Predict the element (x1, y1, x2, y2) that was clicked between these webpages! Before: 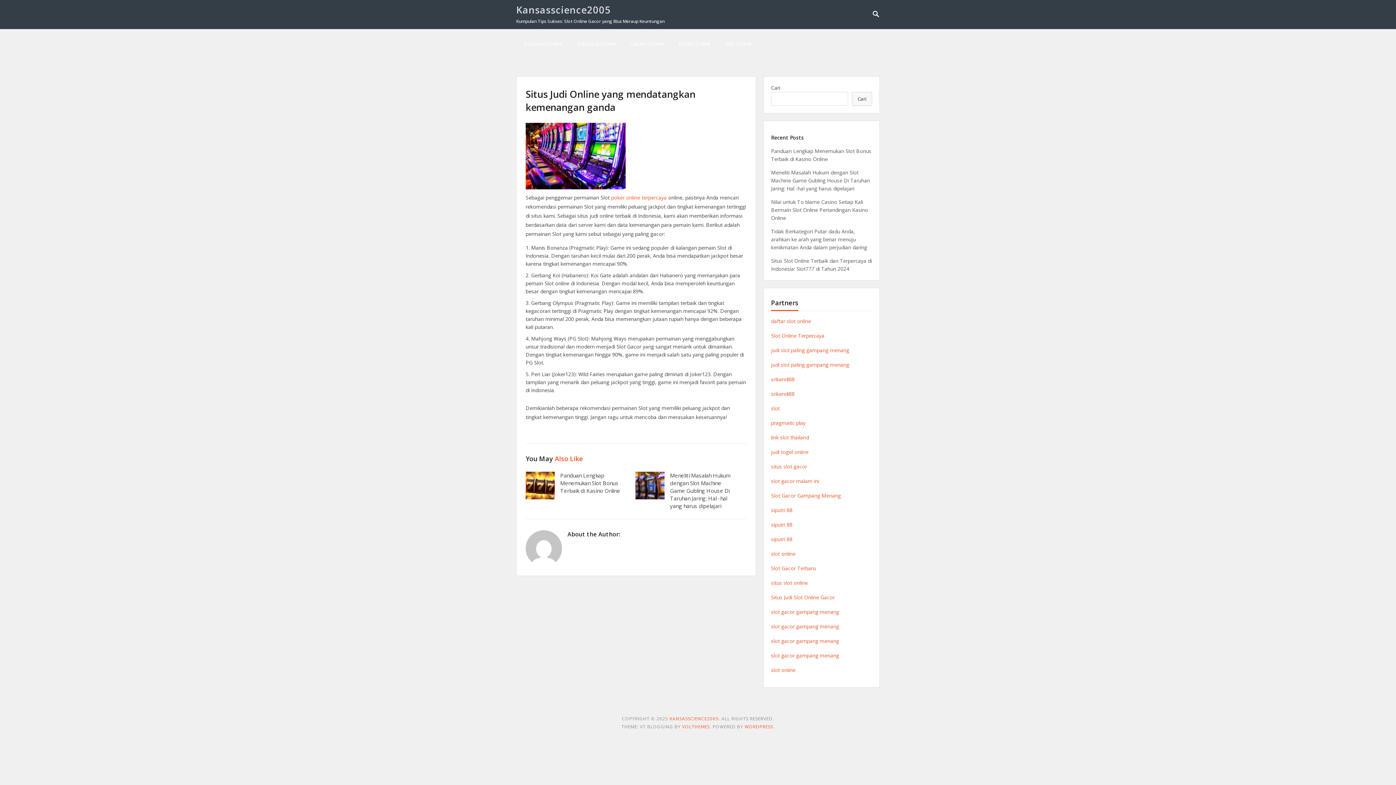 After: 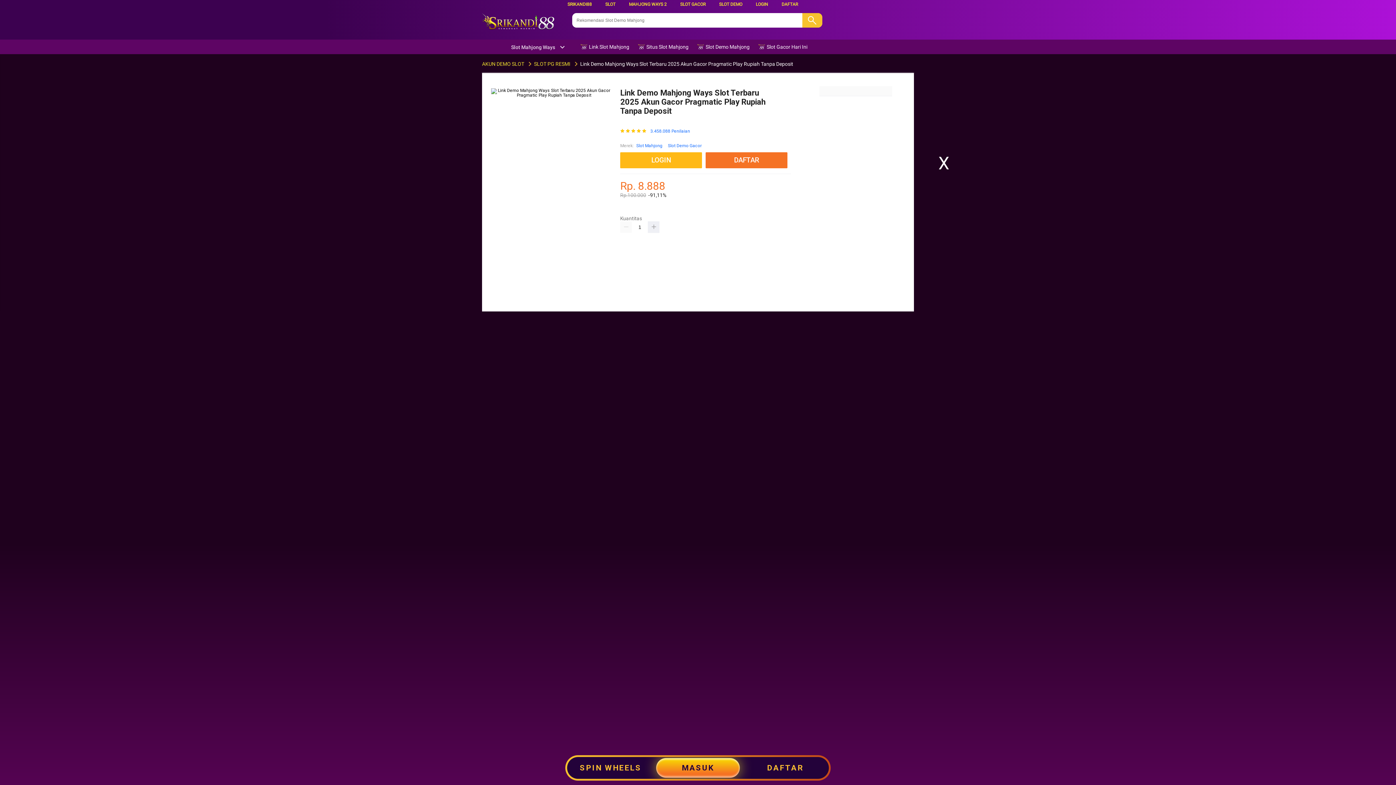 Action: label: slot gacor gampang menang bbox: (771, 608, 839, 615)